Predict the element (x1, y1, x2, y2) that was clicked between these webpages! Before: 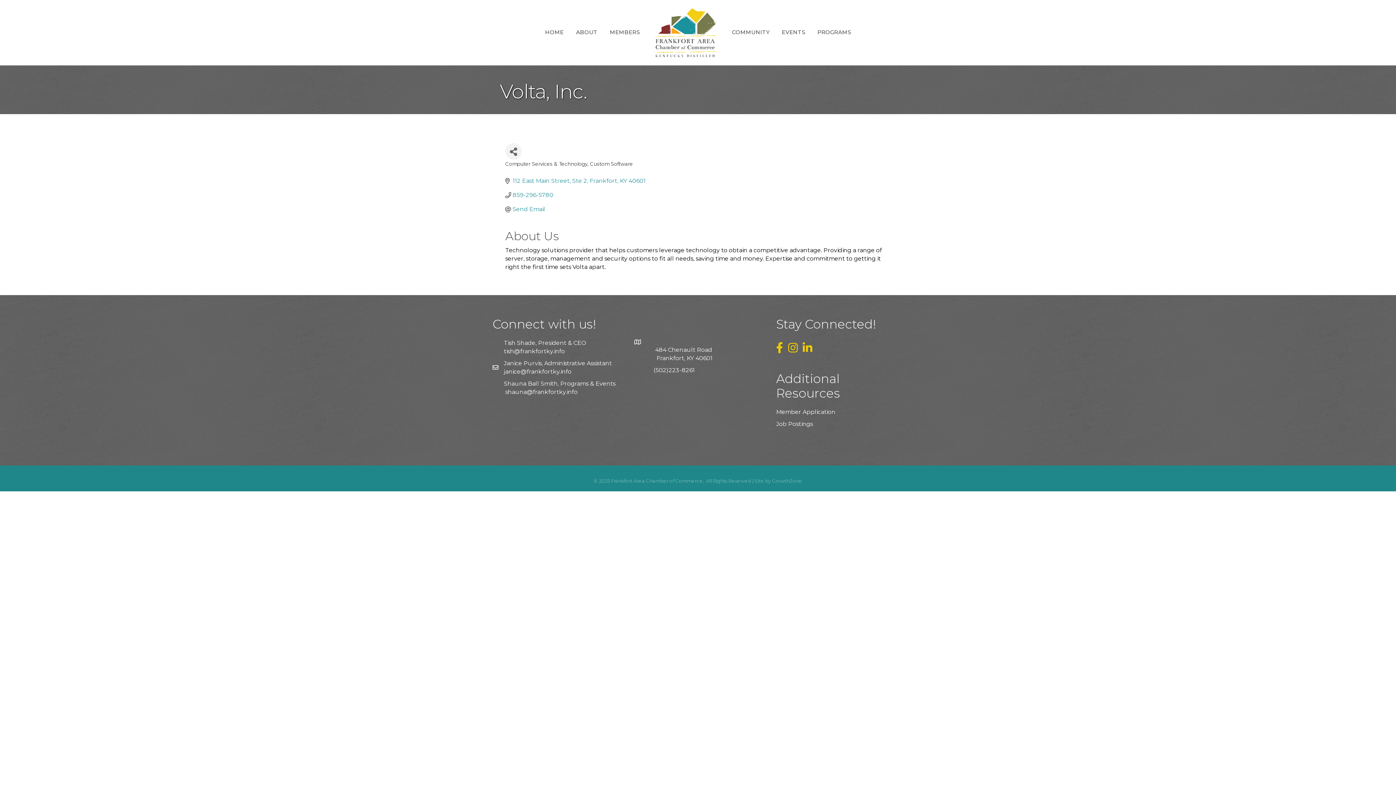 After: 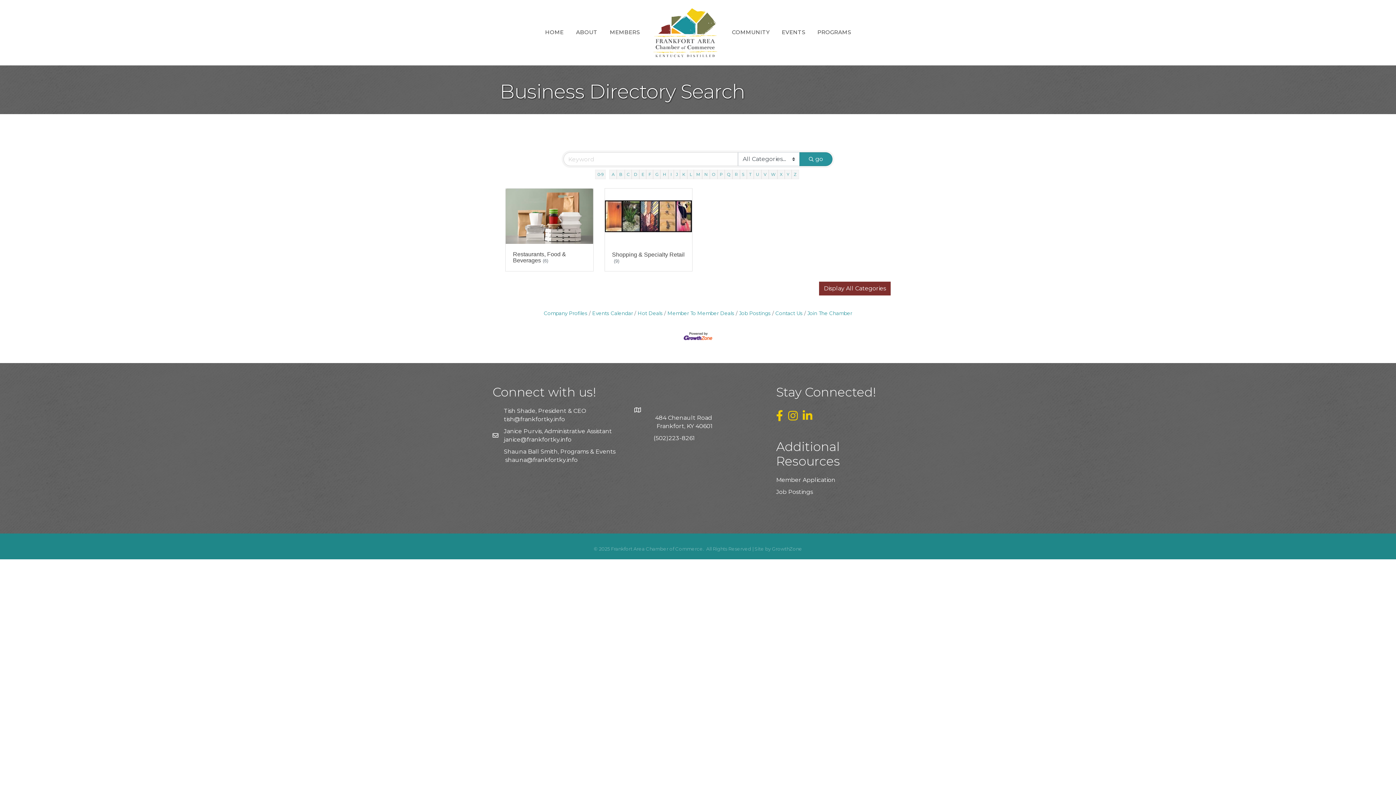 Action: label: MEMBERS bbox: (604, 22, 645, 41)